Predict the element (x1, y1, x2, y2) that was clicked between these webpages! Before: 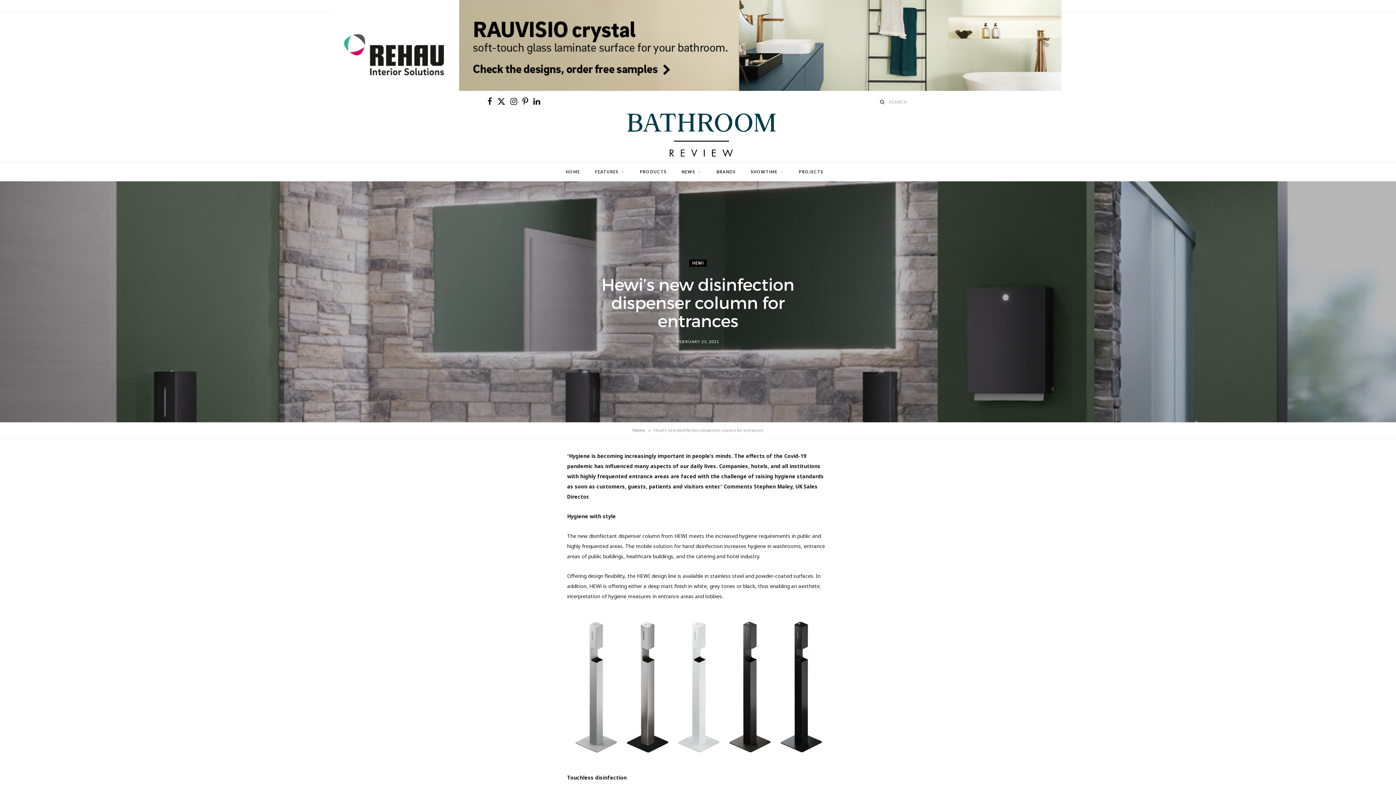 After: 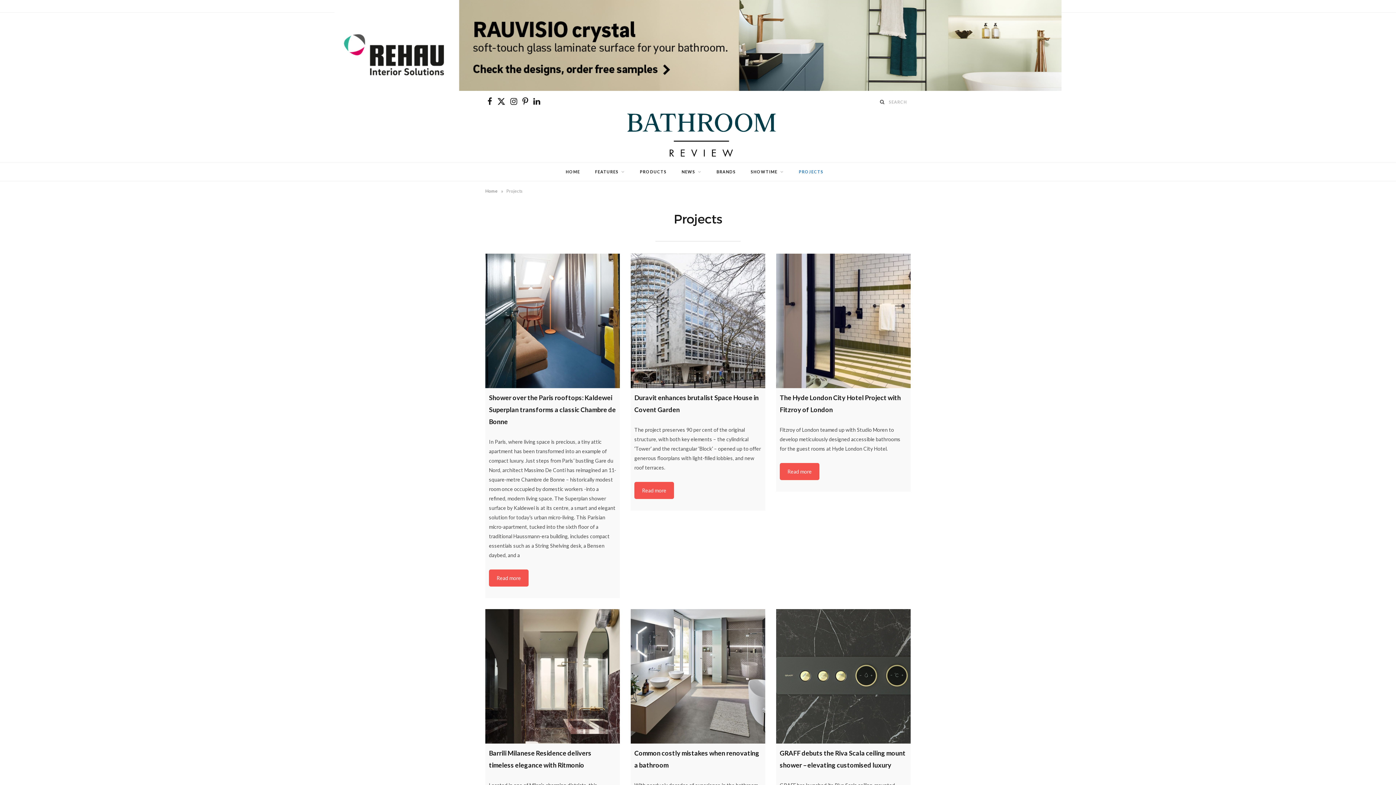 Action: label: PROJECTS bbox: (792, 162, 830, 181)